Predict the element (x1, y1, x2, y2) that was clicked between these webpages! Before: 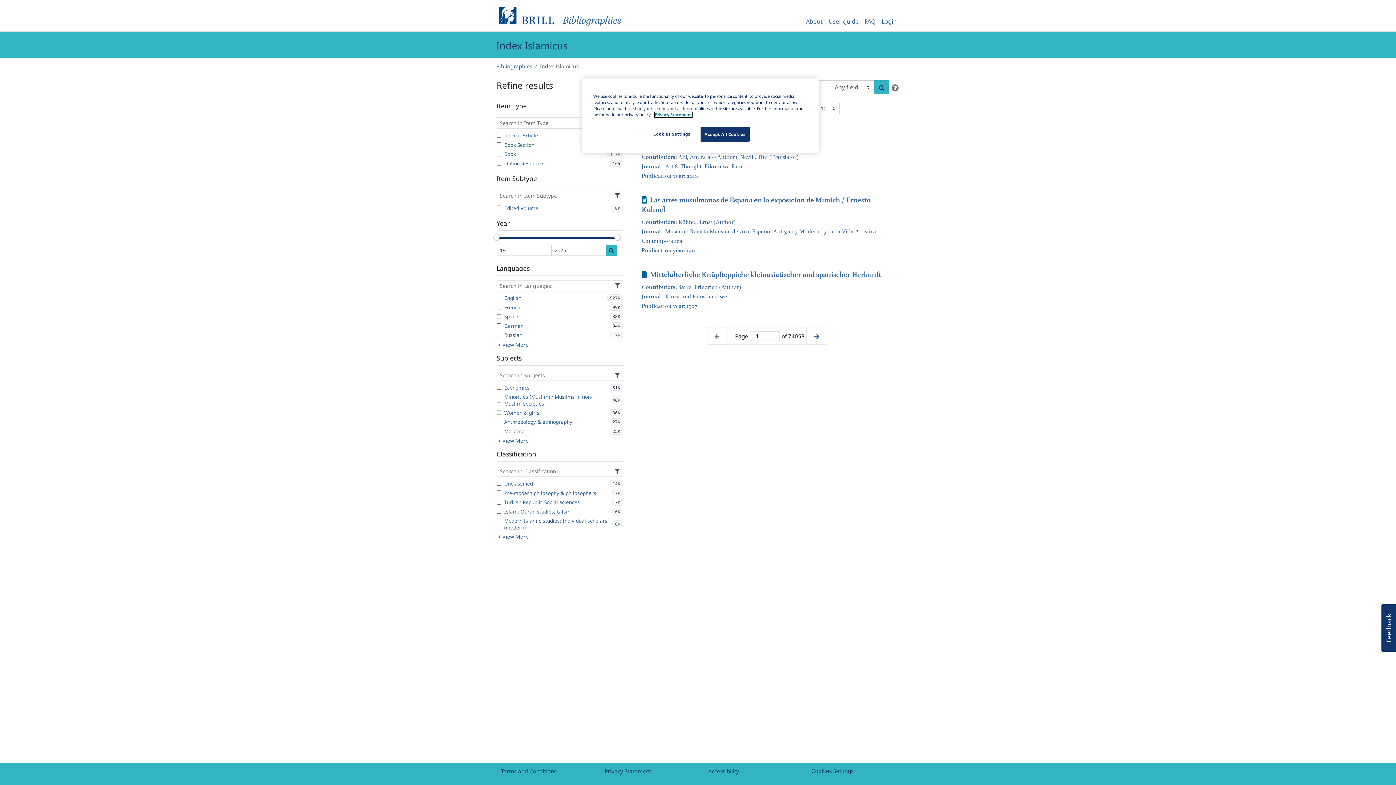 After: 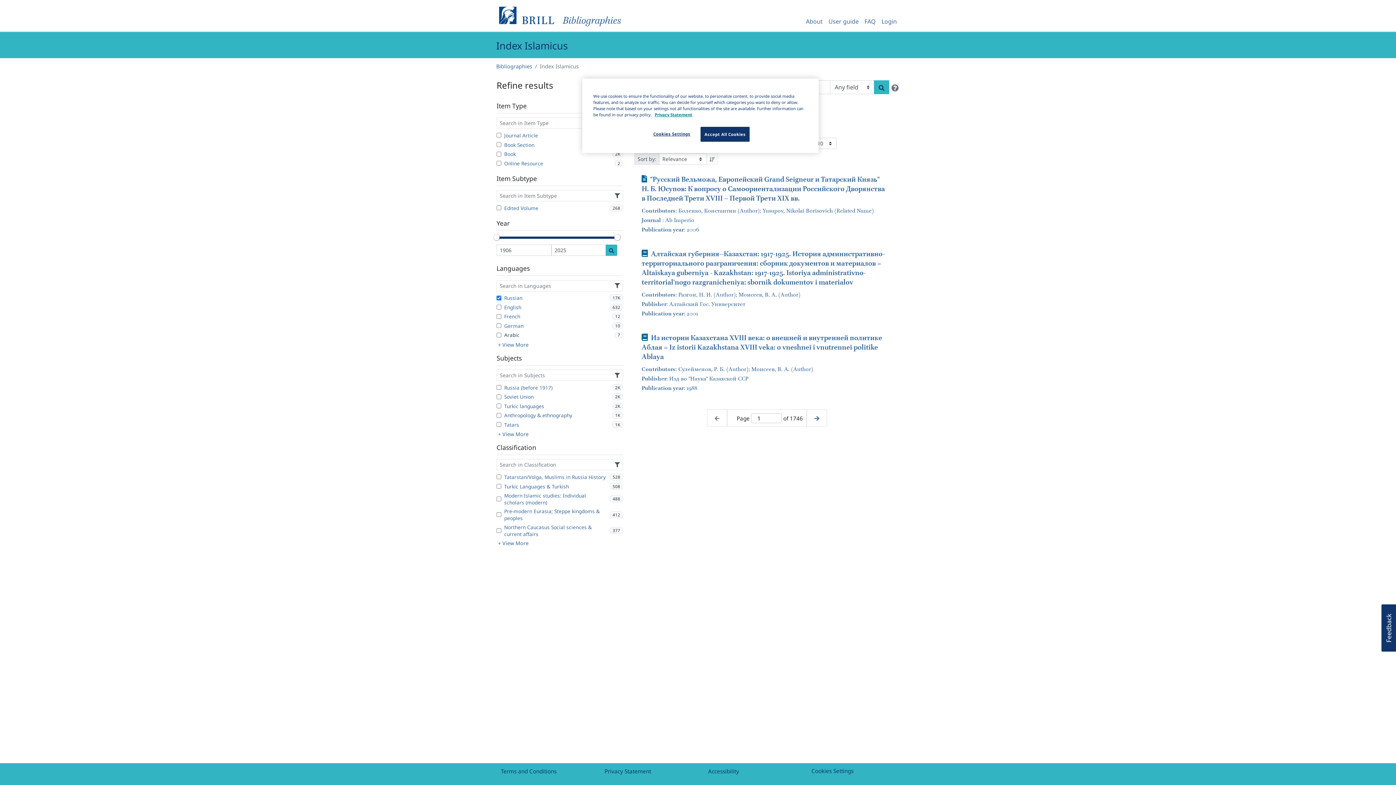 Action: bbox: (496, 331, 623, 338) label: Russian
17K